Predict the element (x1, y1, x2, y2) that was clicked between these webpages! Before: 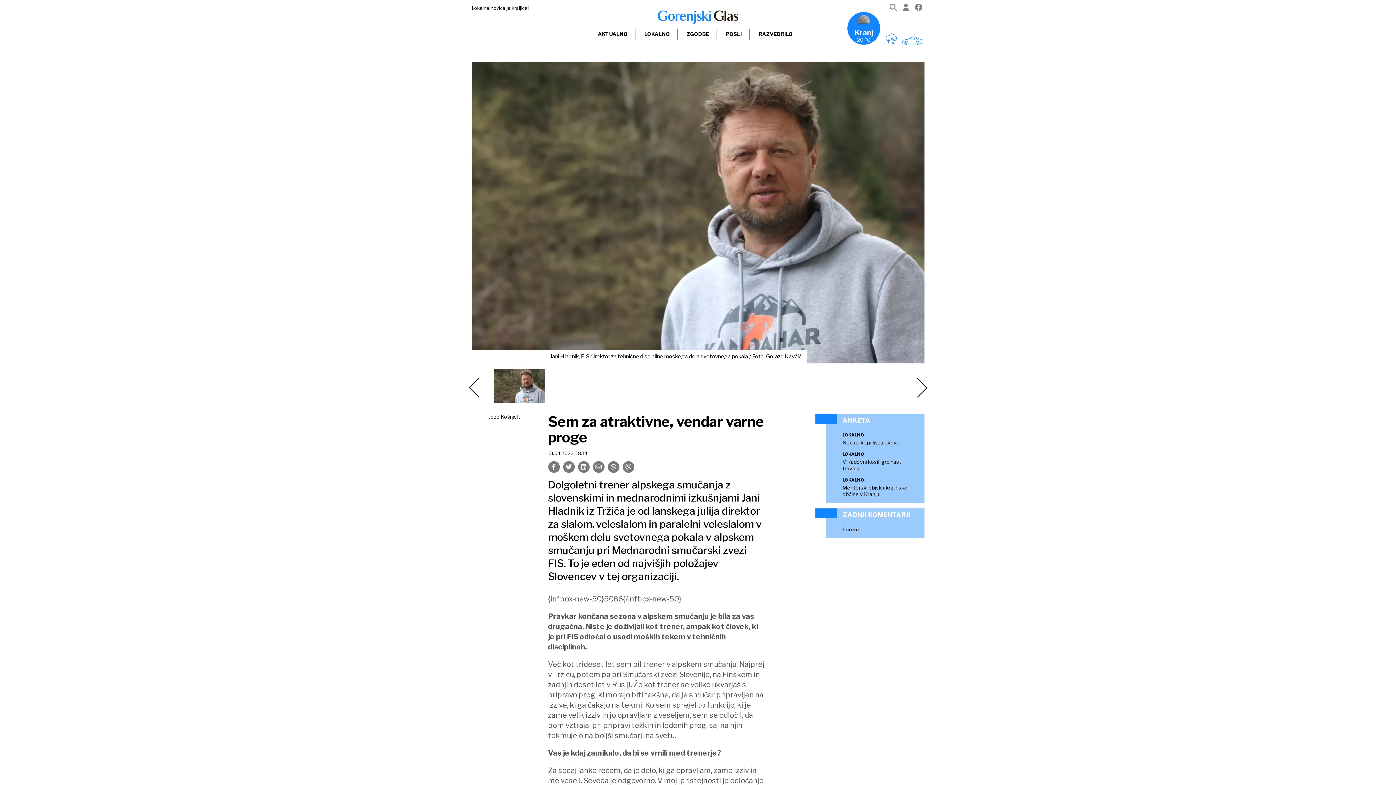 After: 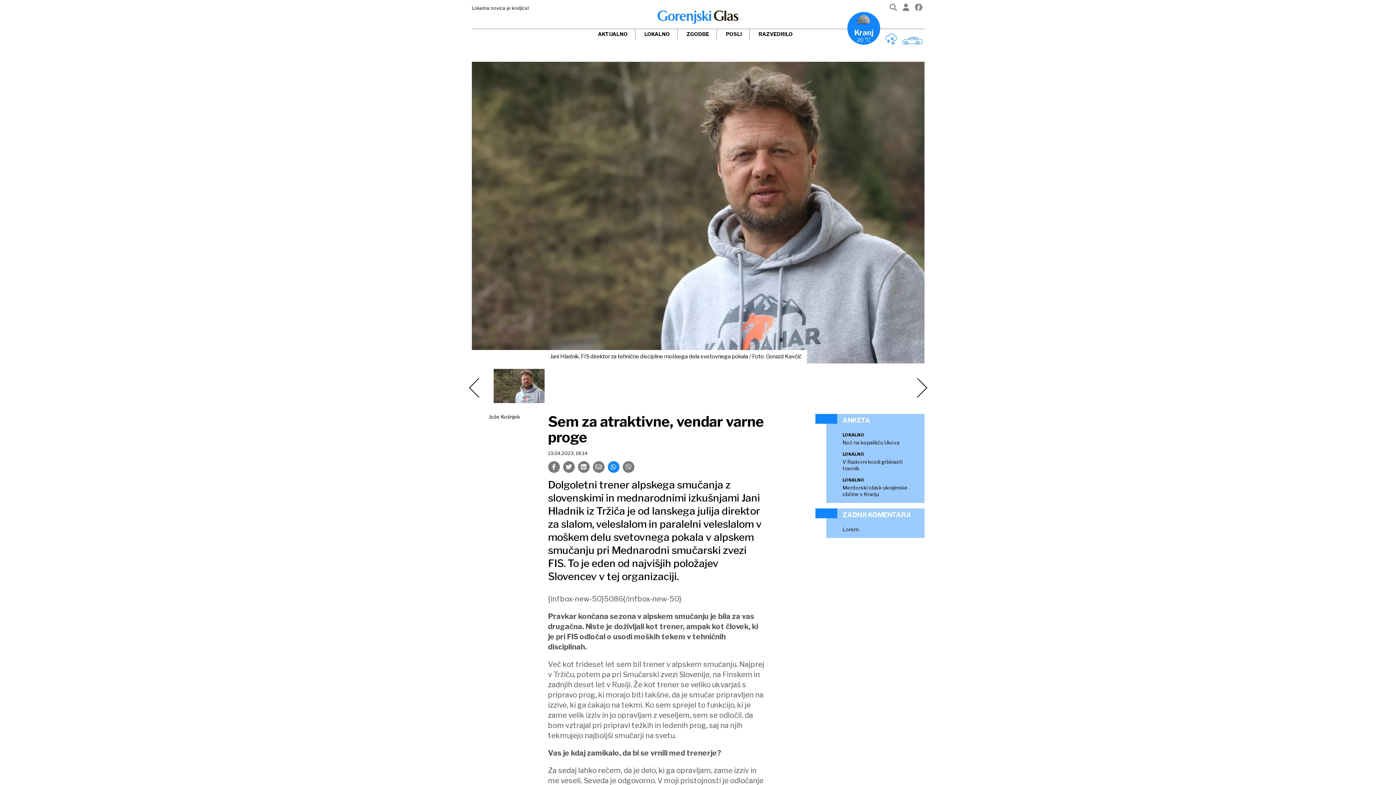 Action: bbox: (607, 461, 619, 472)